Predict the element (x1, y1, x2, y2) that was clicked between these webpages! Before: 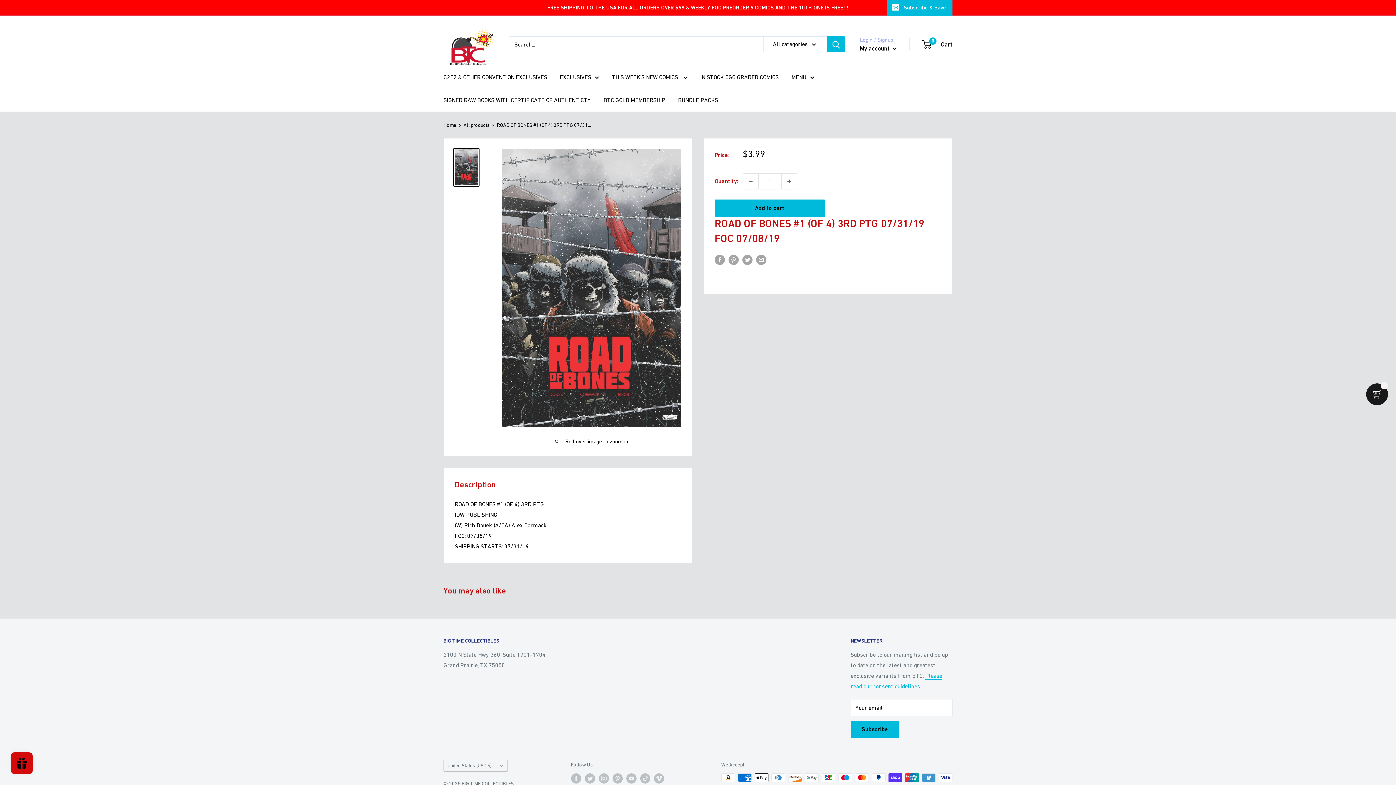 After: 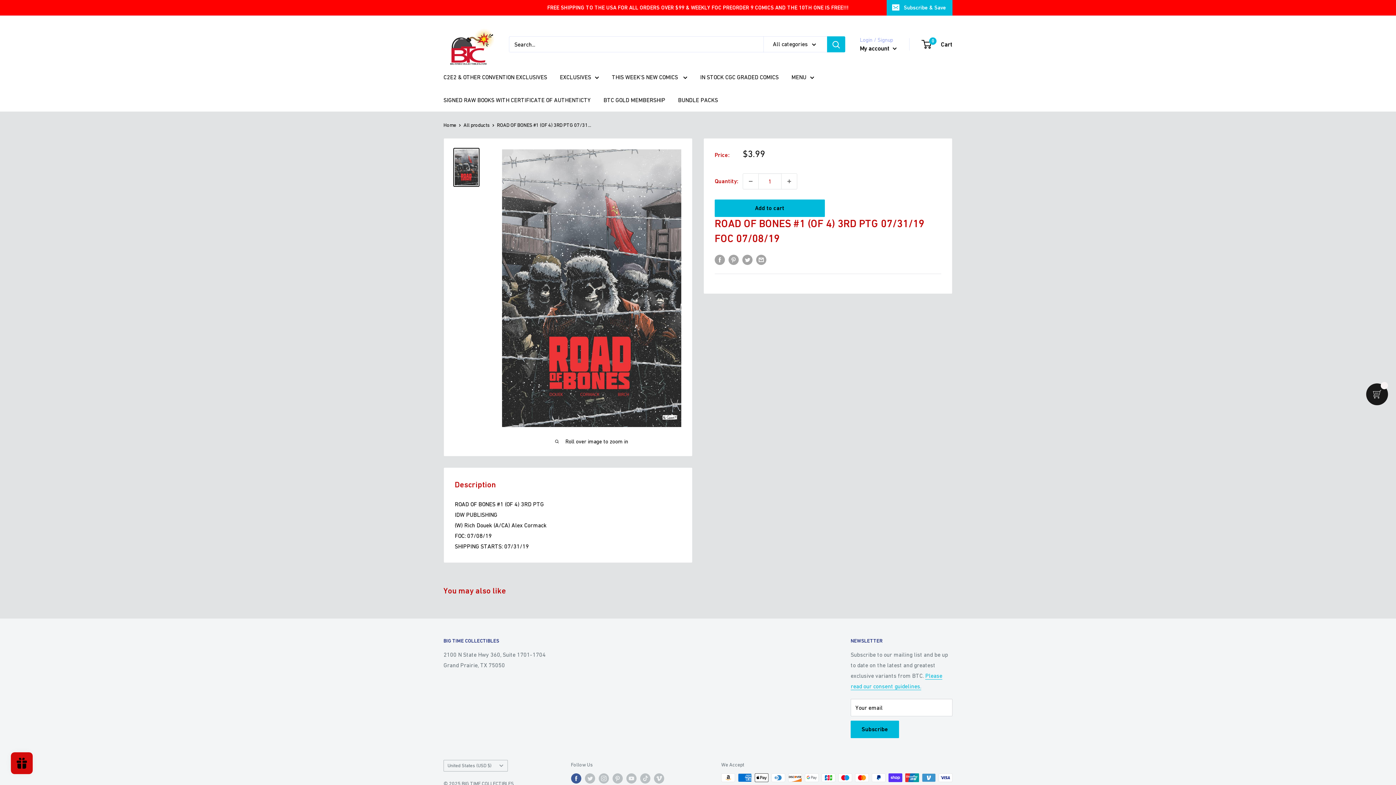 Action: bbox: (571, 773, 581, 784) label: Follow us on Facebook